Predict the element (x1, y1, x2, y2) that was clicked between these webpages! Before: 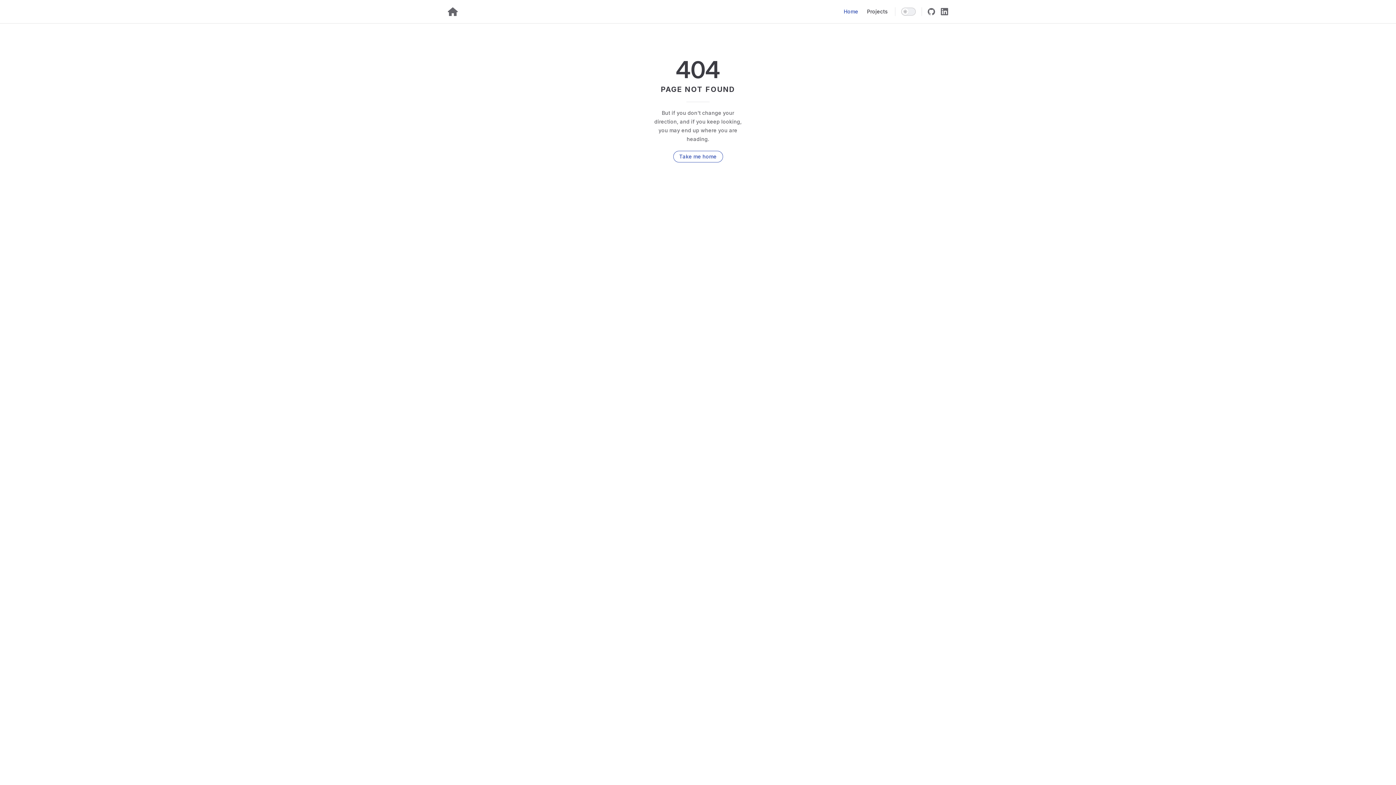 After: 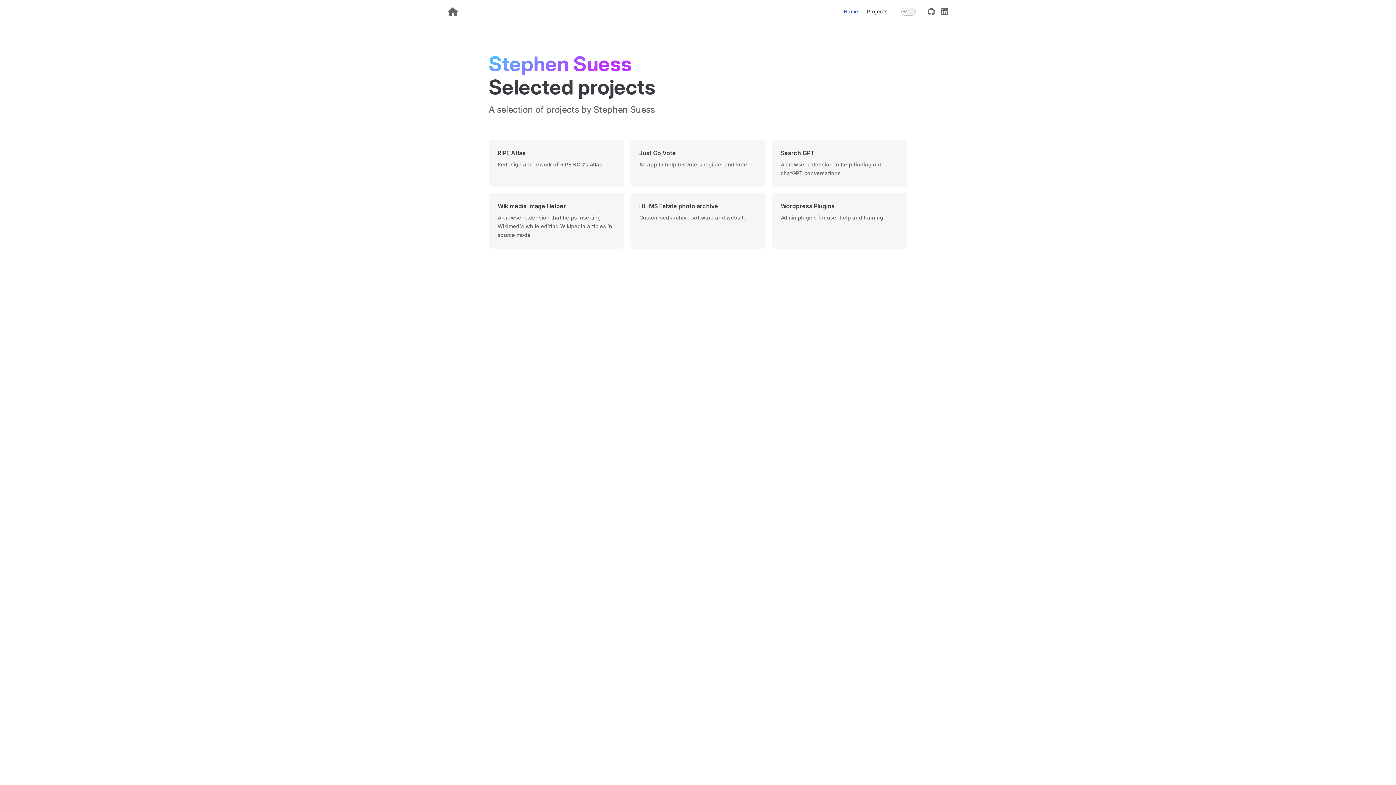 Action: bbox: (839, 0, 862, 23) label: Home